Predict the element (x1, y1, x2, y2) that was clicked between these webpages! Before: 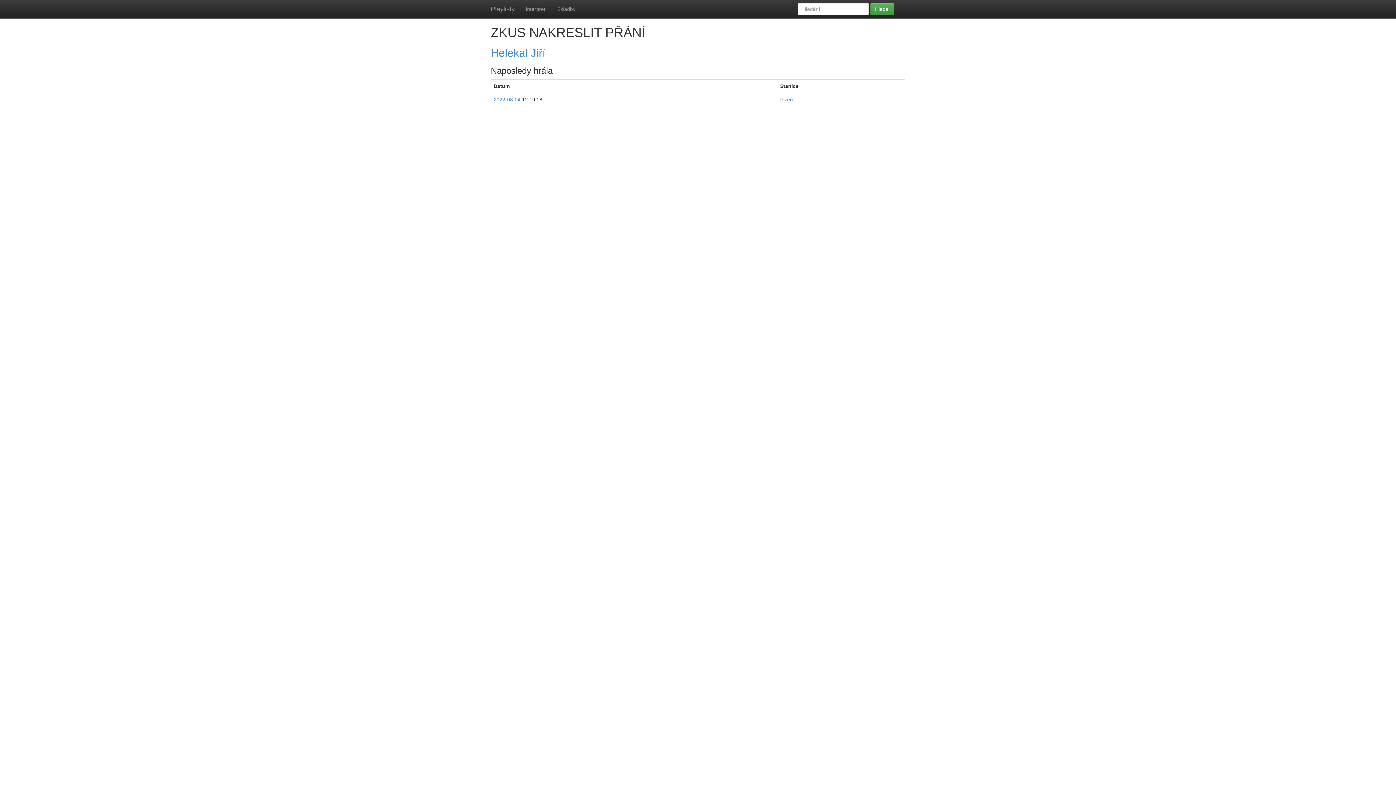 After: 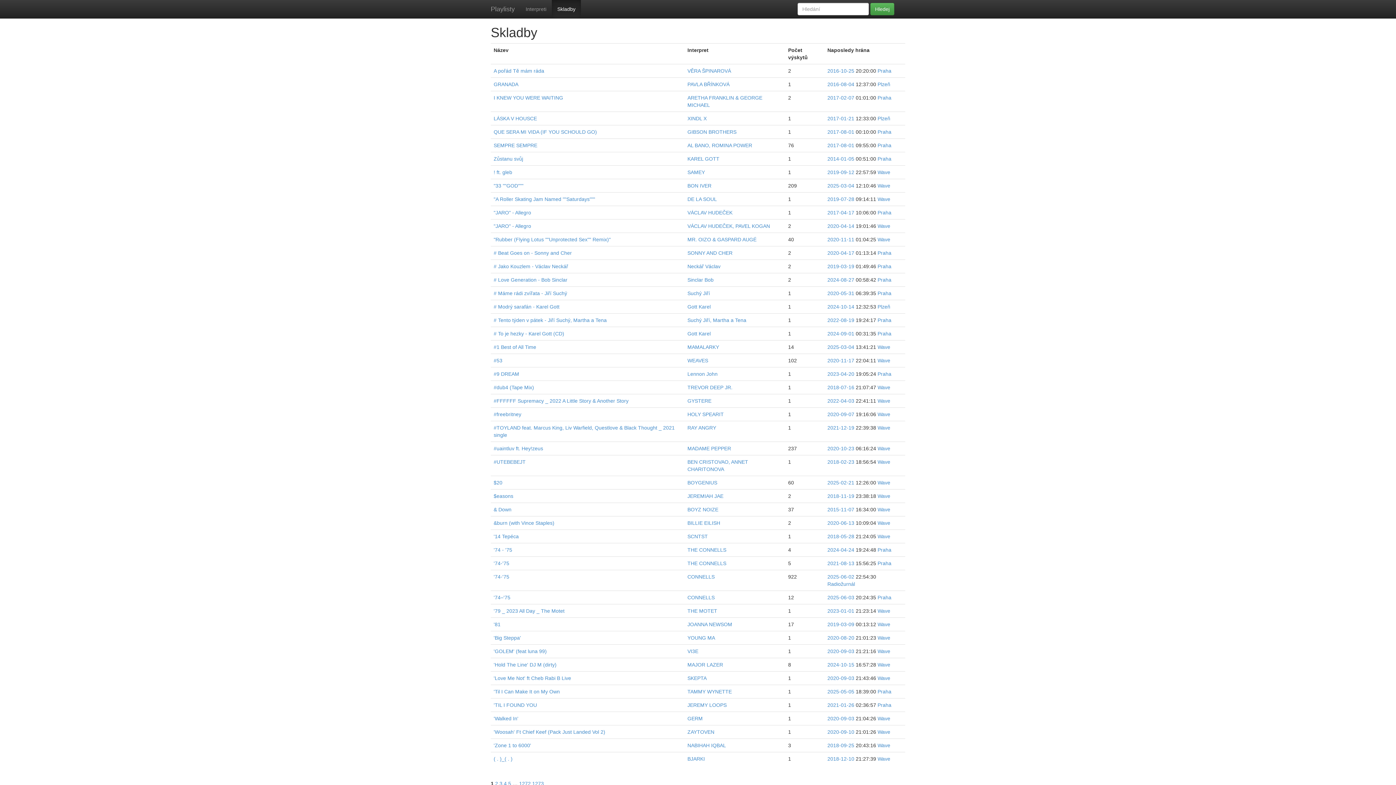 Action: label: Skladby bbox: (552, 0, 581, 18)